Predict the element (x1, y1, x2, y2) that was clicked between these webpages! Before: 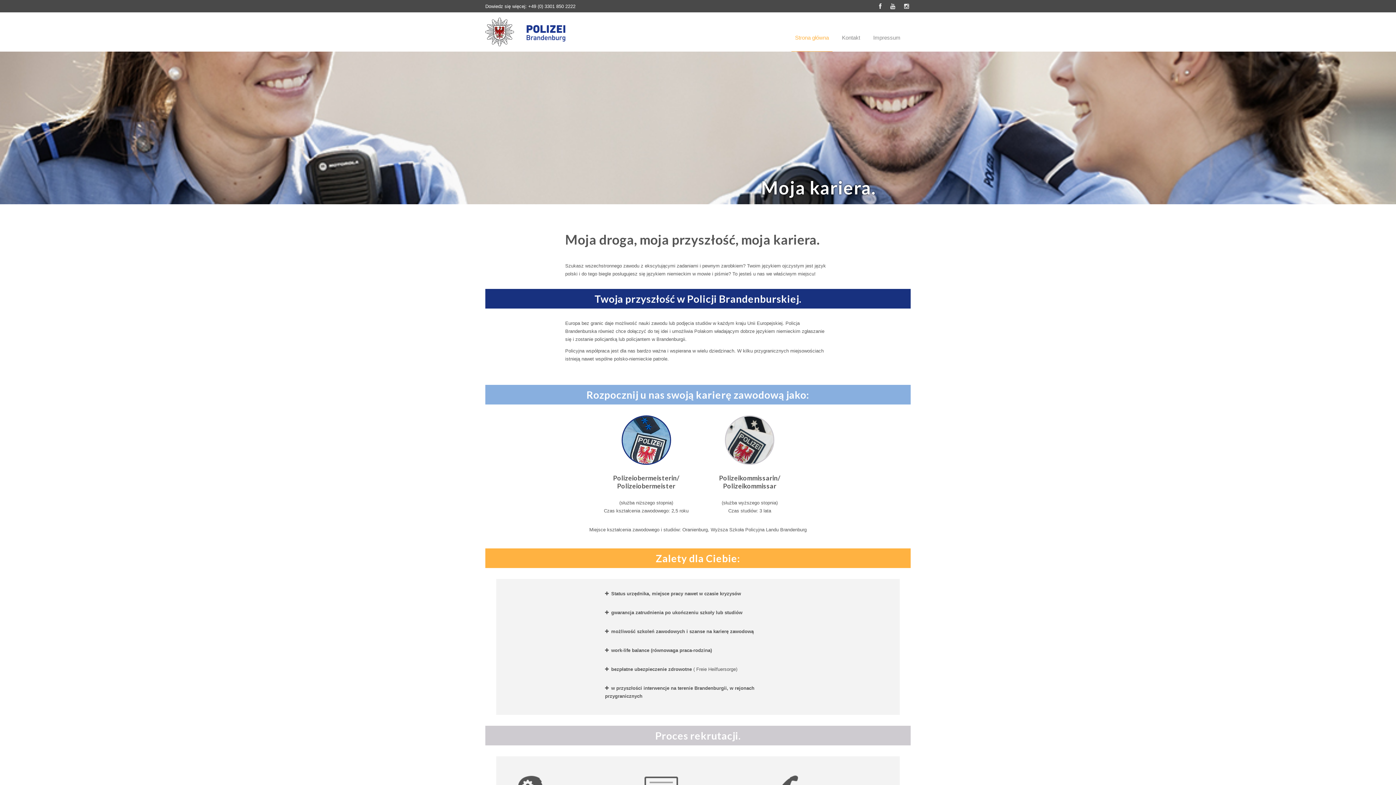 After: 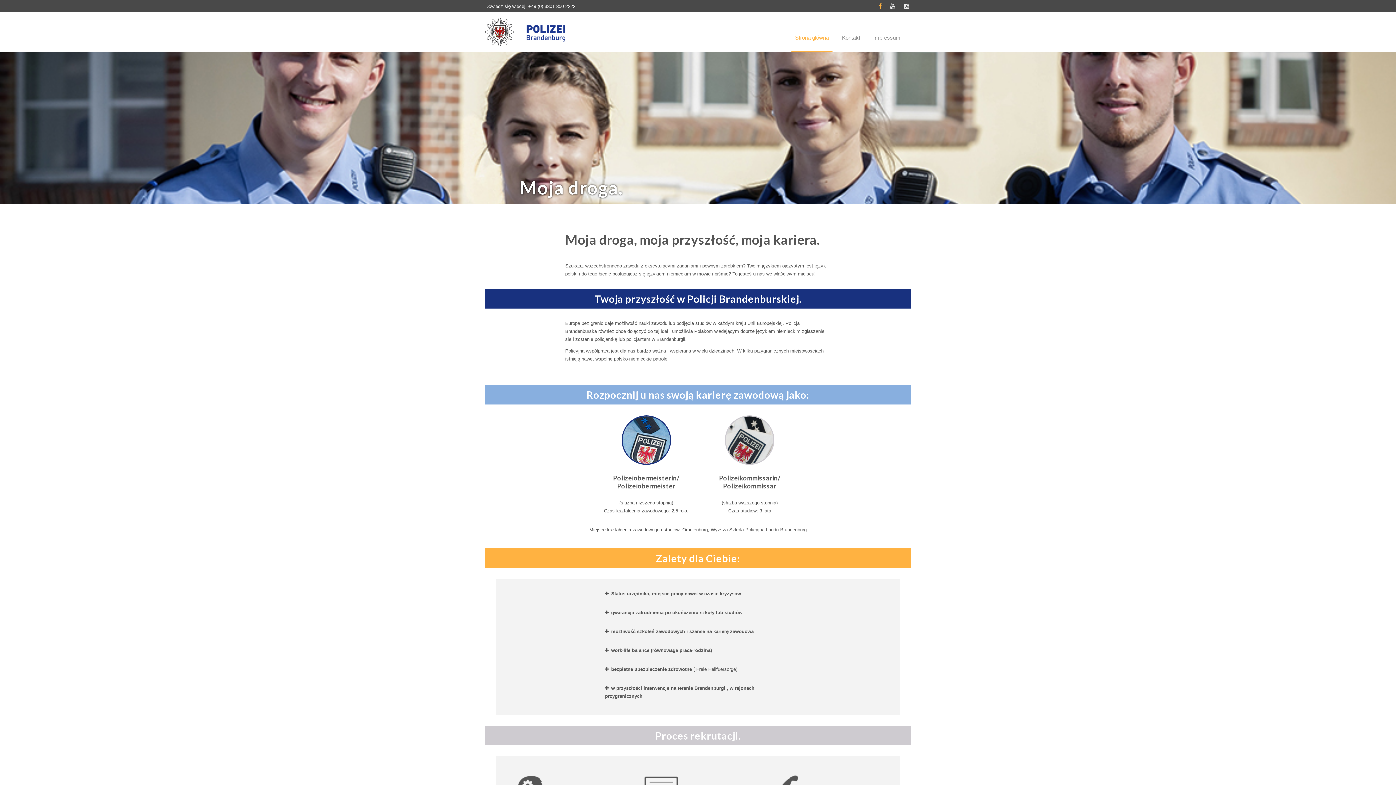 Action: label:   bbox: (879, 3, 886, 9)